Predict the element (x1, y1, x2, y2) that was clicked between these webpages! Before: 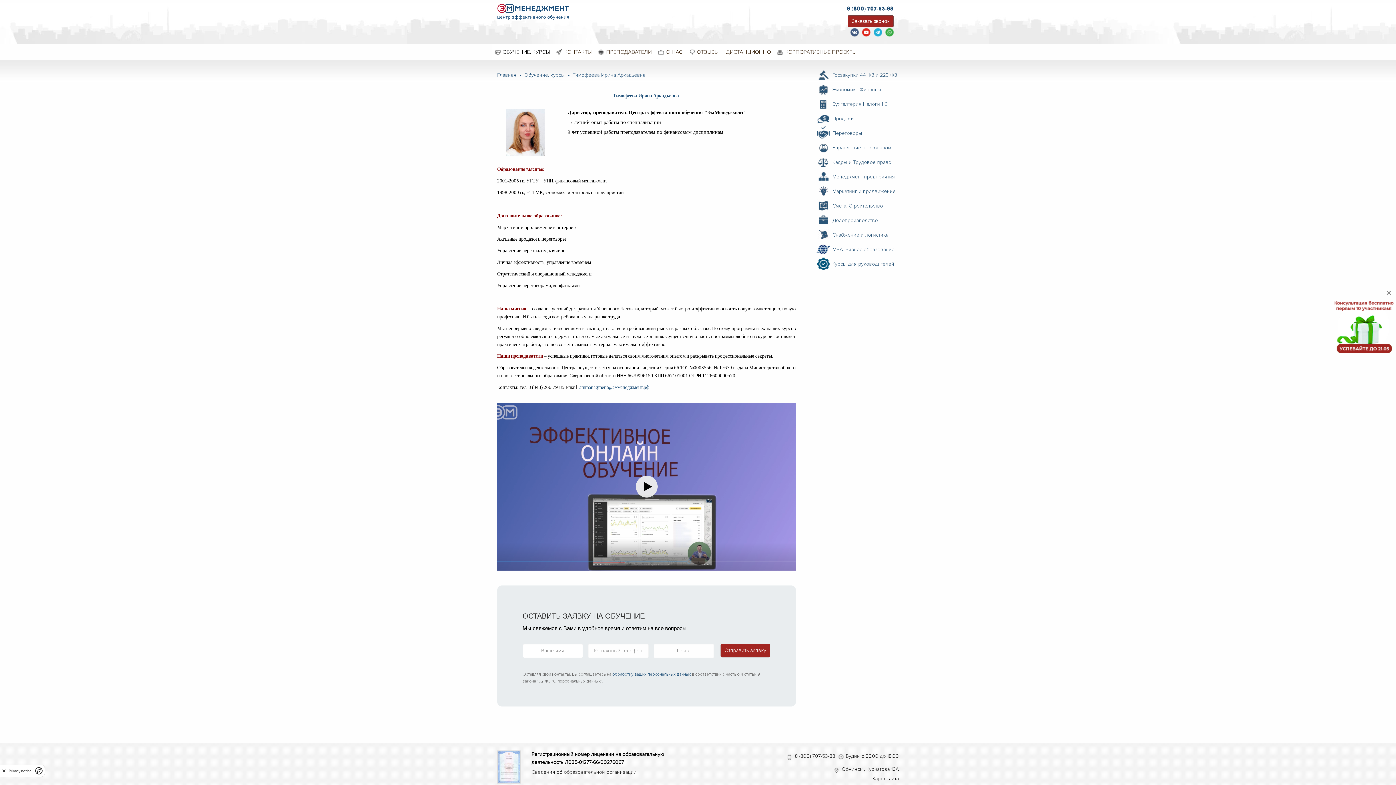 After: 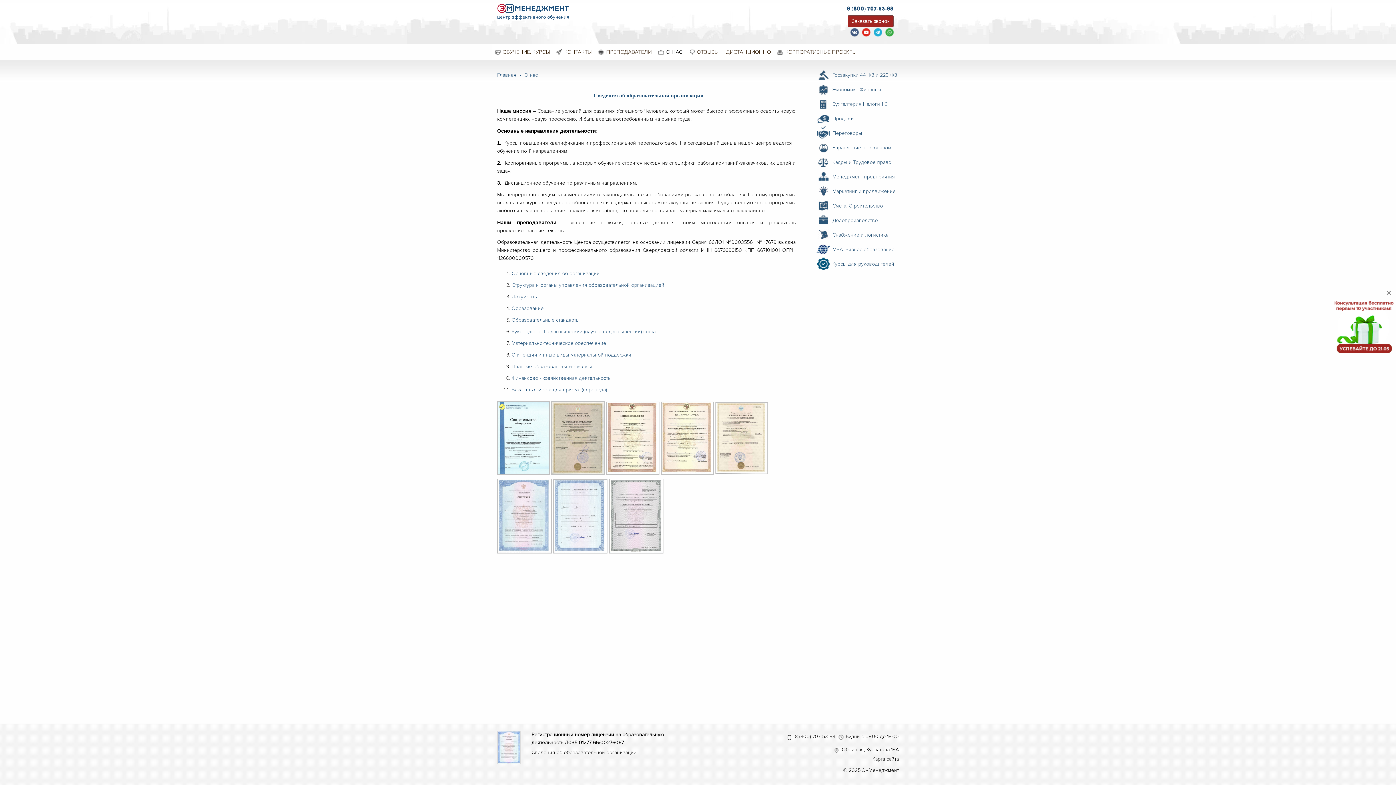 Action: label: О нас bbox: (655, 44, 682, 60)